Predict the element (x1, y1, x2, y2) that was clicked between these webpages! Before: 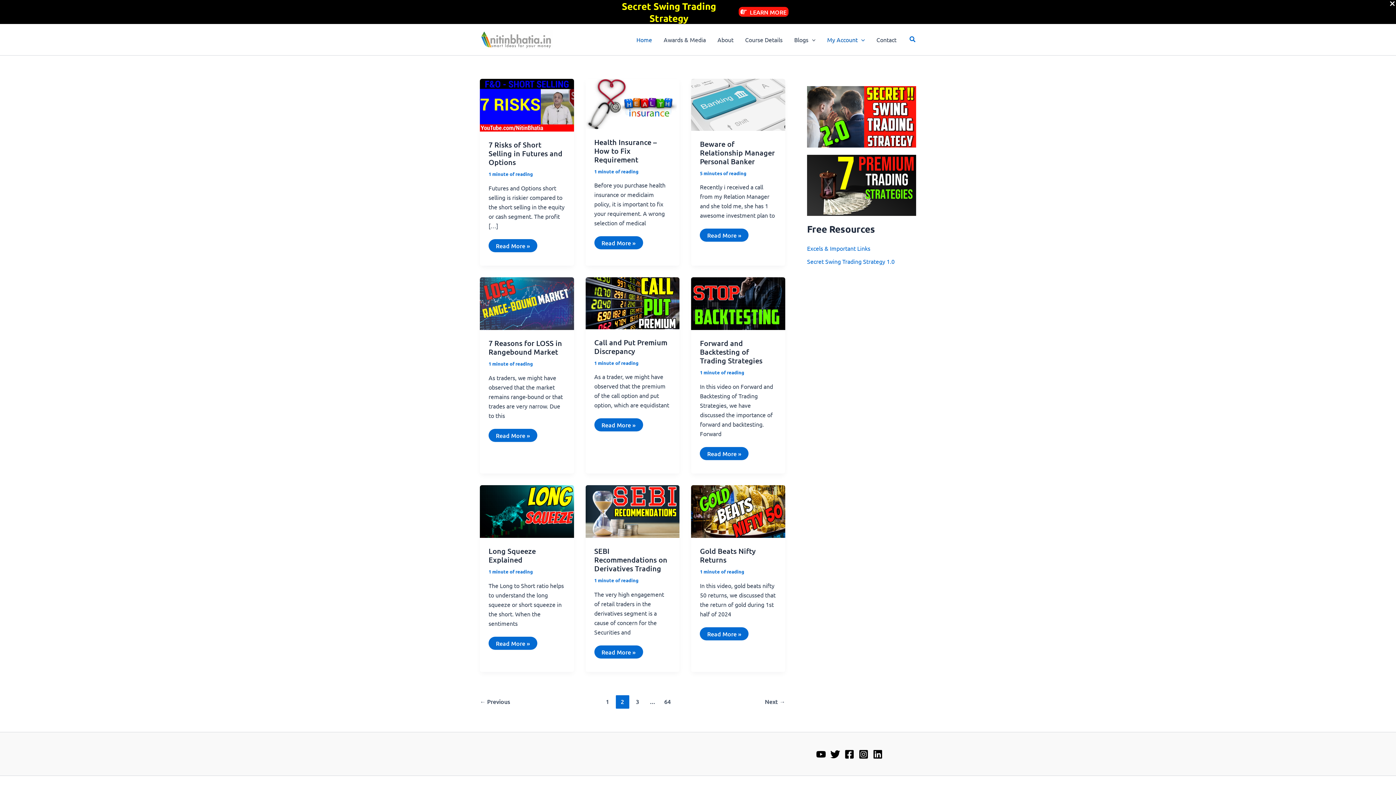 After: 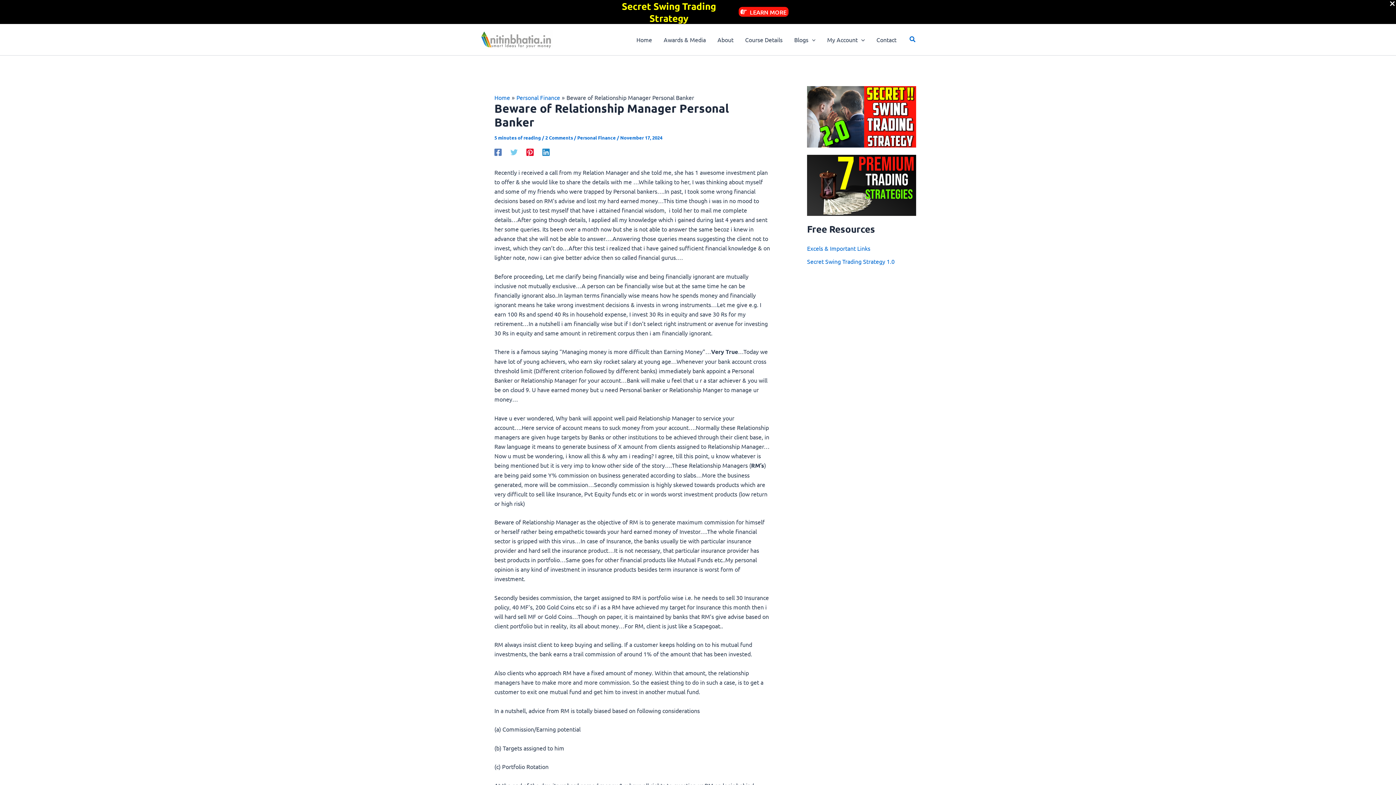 Action: label: Beware of Relationship Manager Personal Banker bbox: (700, 139, 775, 166)